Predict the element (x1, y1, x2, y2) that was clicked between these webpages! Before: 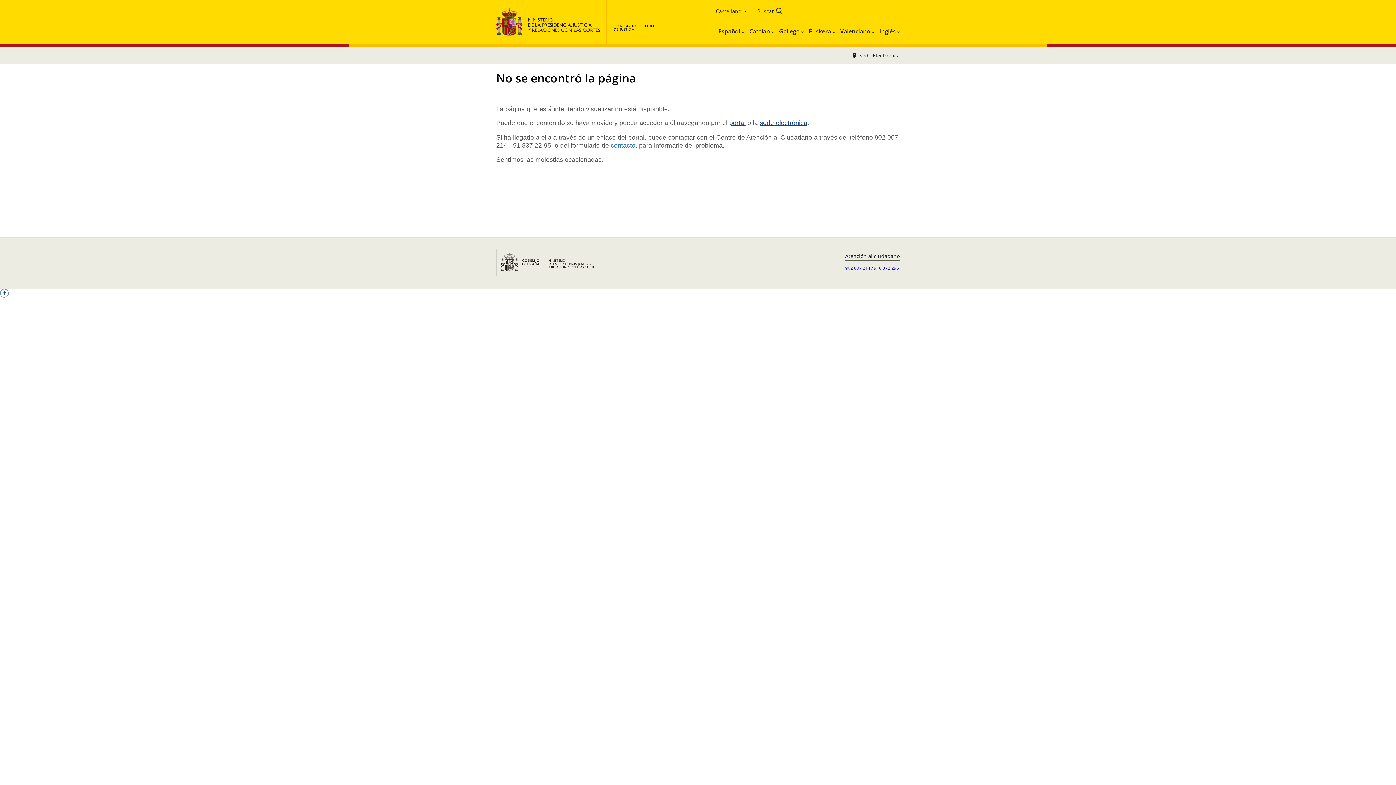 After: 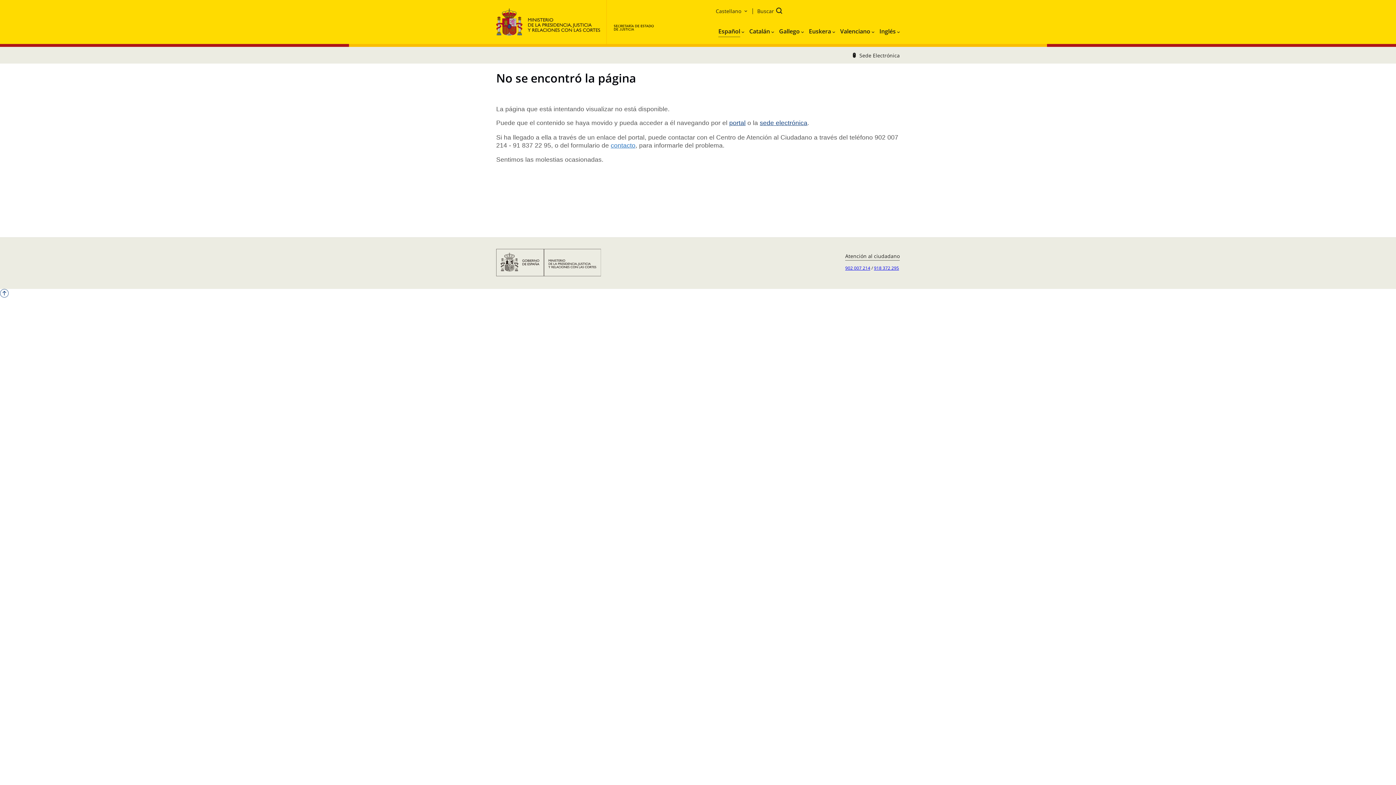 Action: label: Español  bbox: (716, 24, 746, 35)